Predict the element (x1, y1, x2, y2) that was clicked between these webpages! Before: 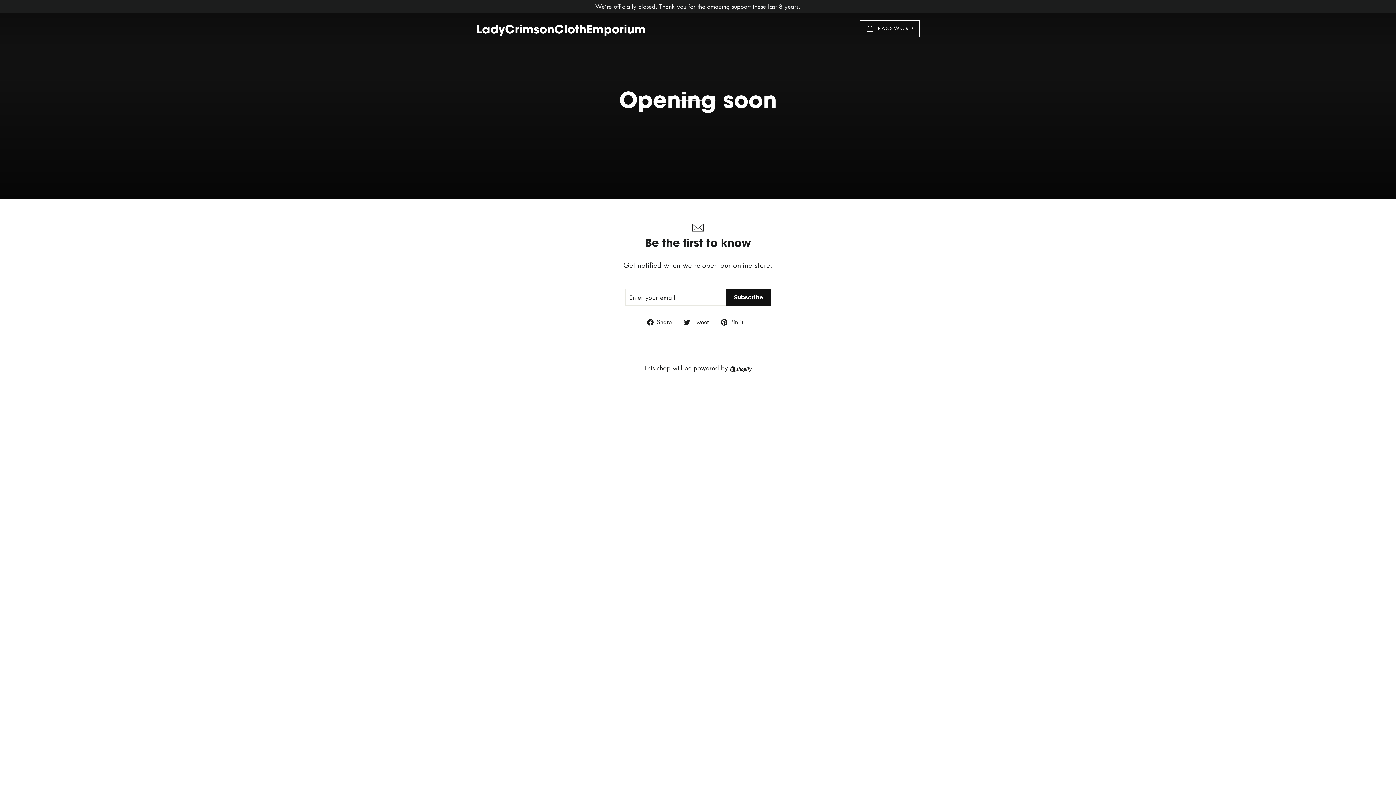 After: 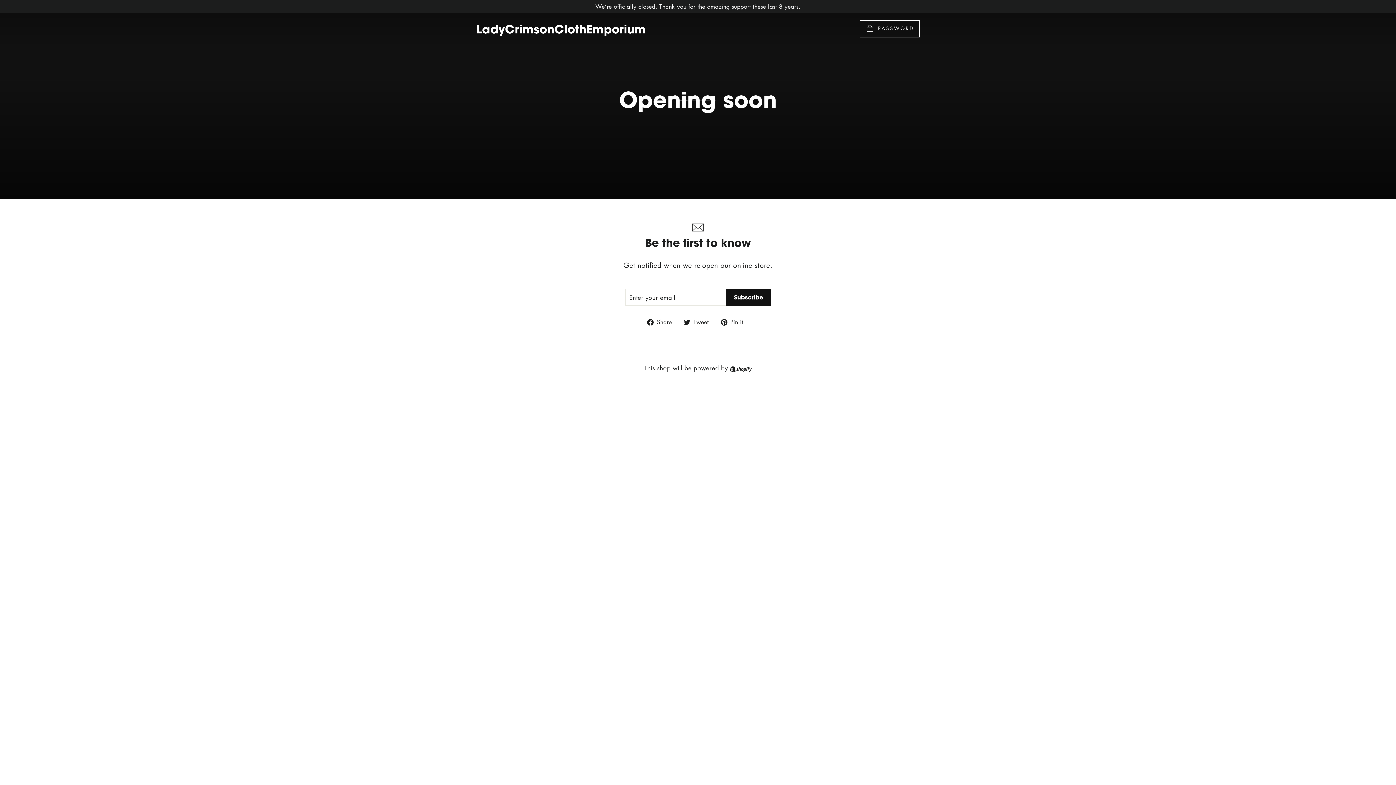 Action: label:  Share
Share on Facebook bbox: (647, 317, 677, 327)